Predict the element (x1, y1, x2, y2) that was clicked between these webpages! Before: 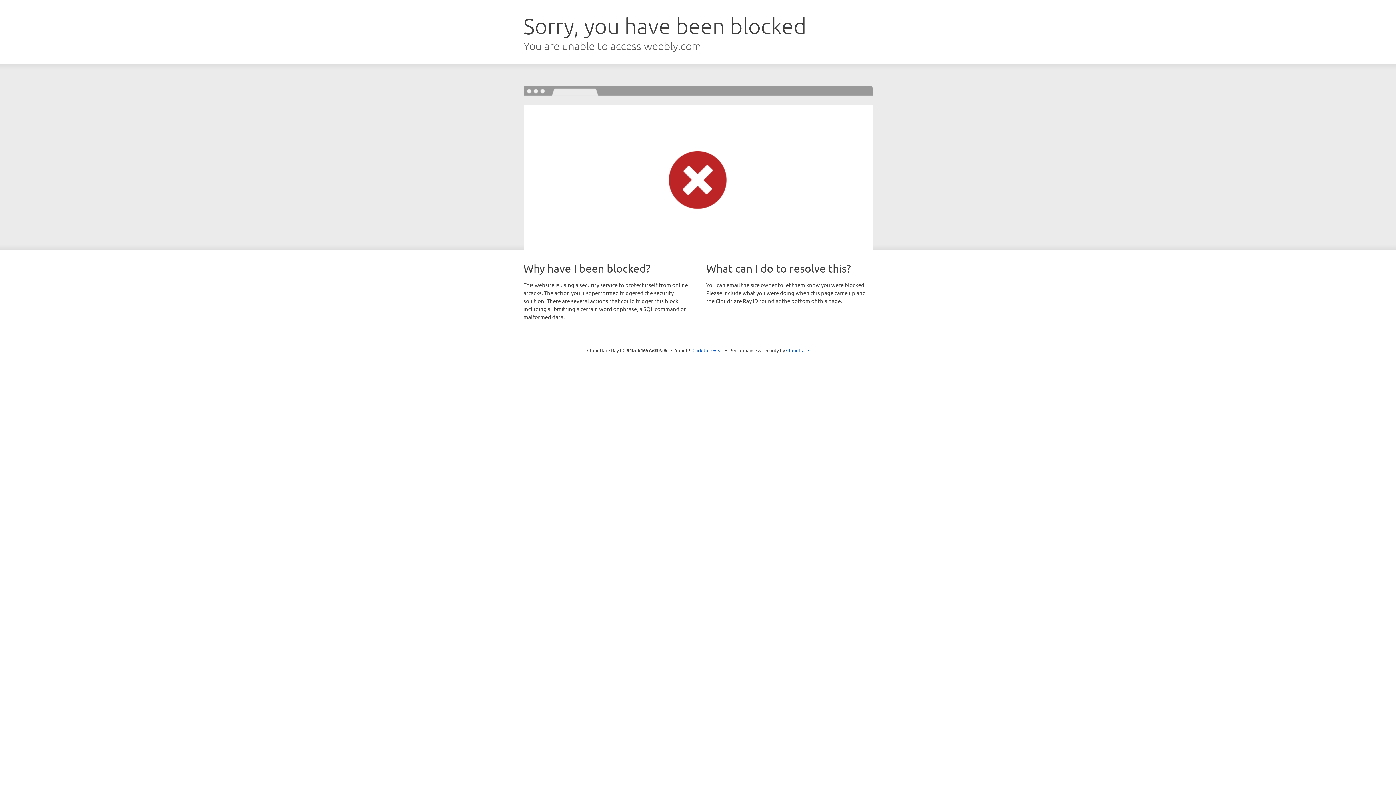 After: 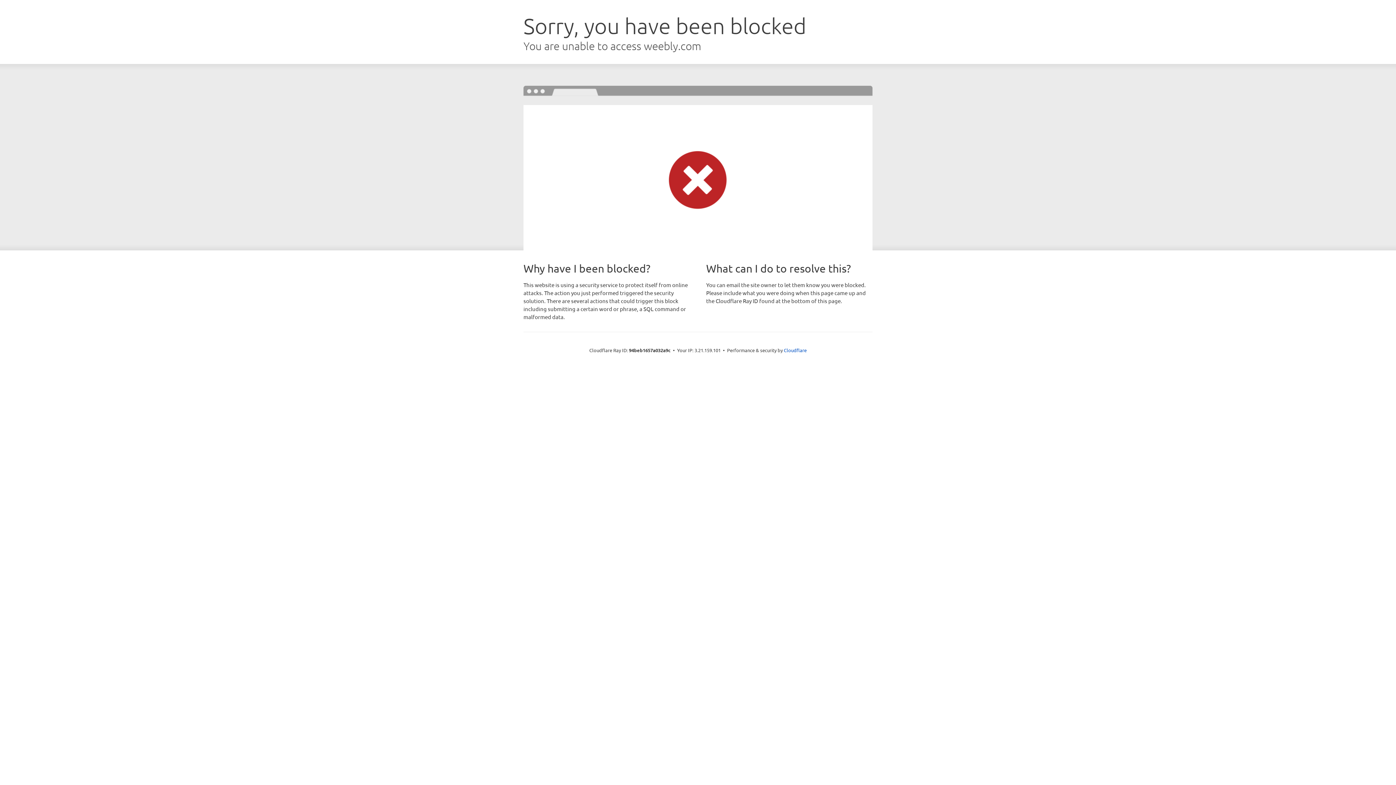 Action: label: Click to reveal bbox: (692, 346, 723, 353)